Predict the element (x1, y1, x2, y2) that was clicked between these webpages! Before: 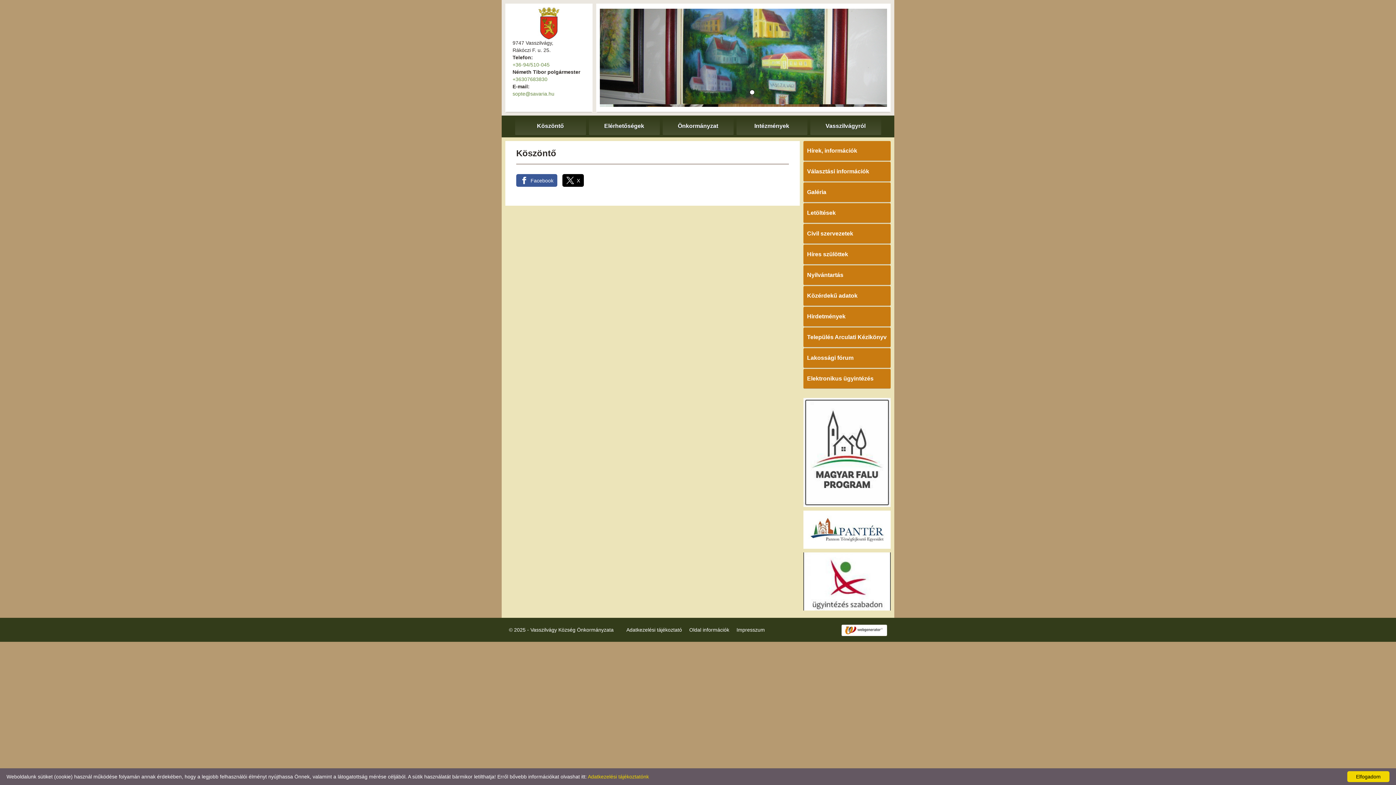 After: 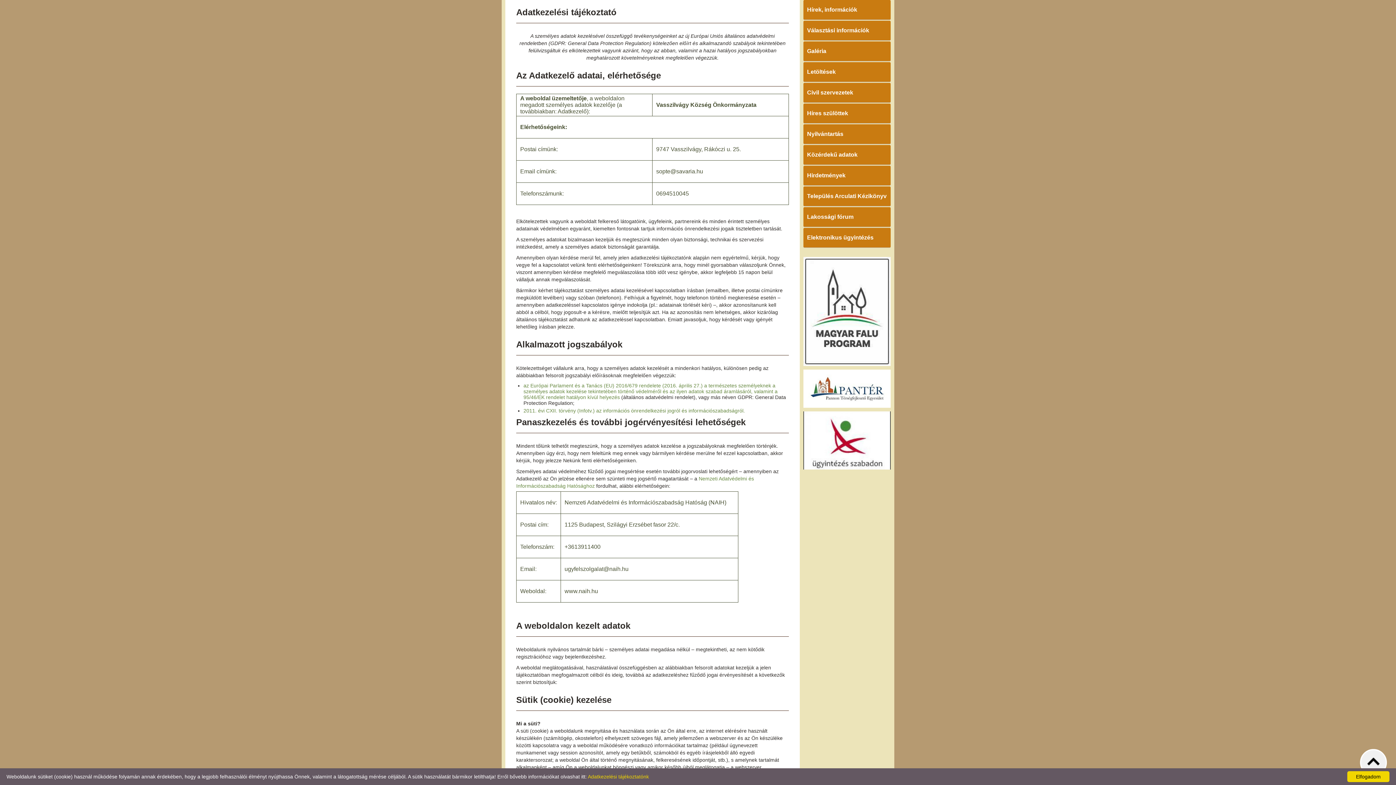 Action: label: Adatkezelési tájékoztató bbox: (626, 627, 682, 633)